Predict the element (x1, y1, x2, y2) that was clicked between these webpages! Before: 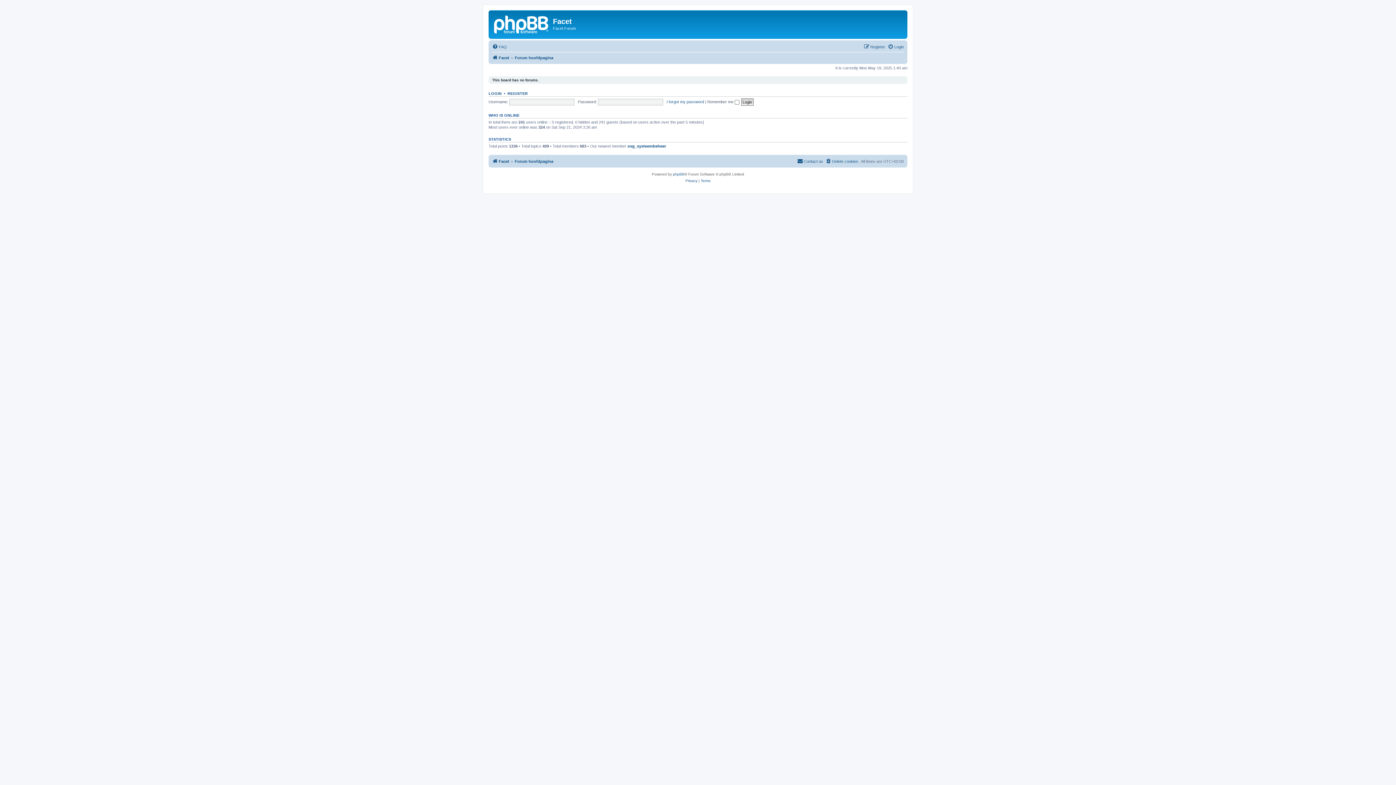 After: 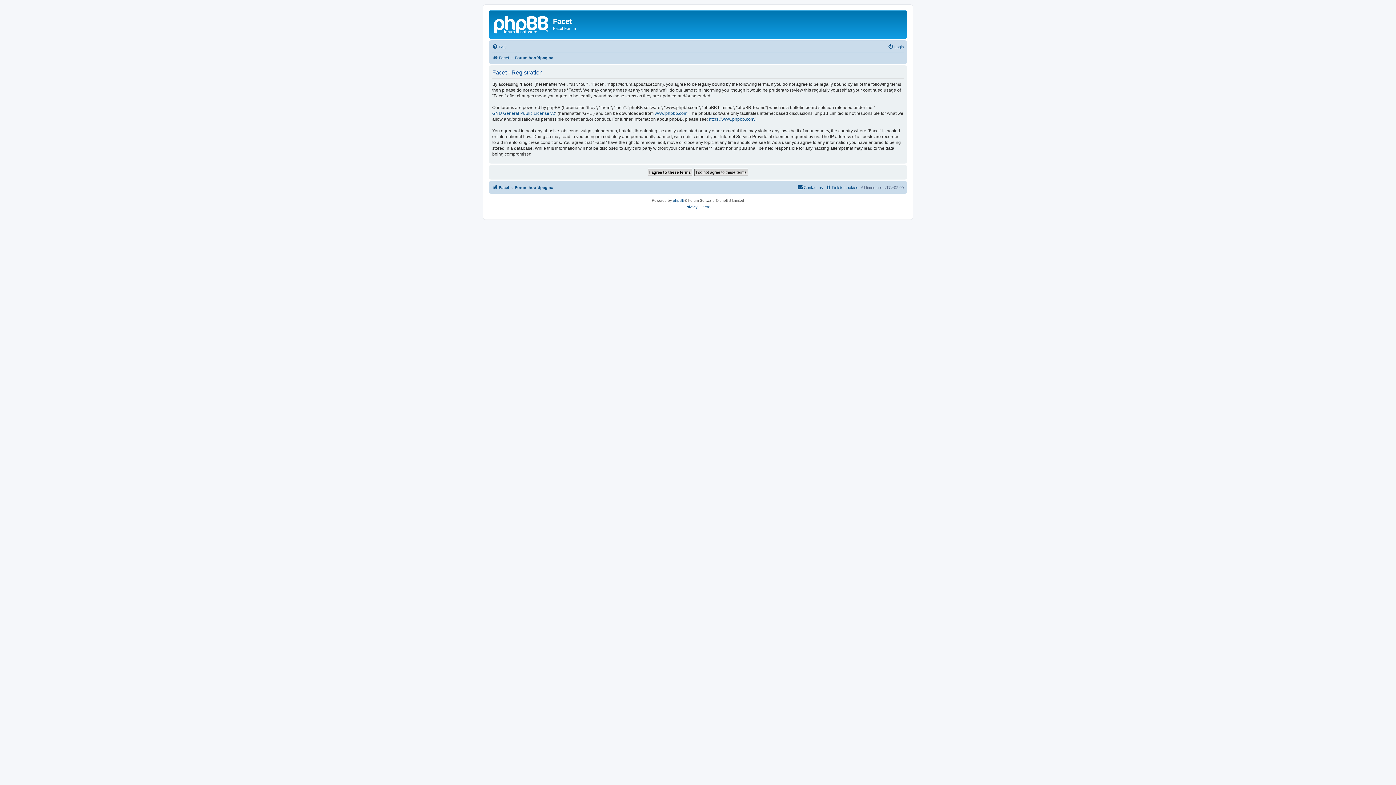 Action: label: Register bbox: (864, 42, 885, 51)